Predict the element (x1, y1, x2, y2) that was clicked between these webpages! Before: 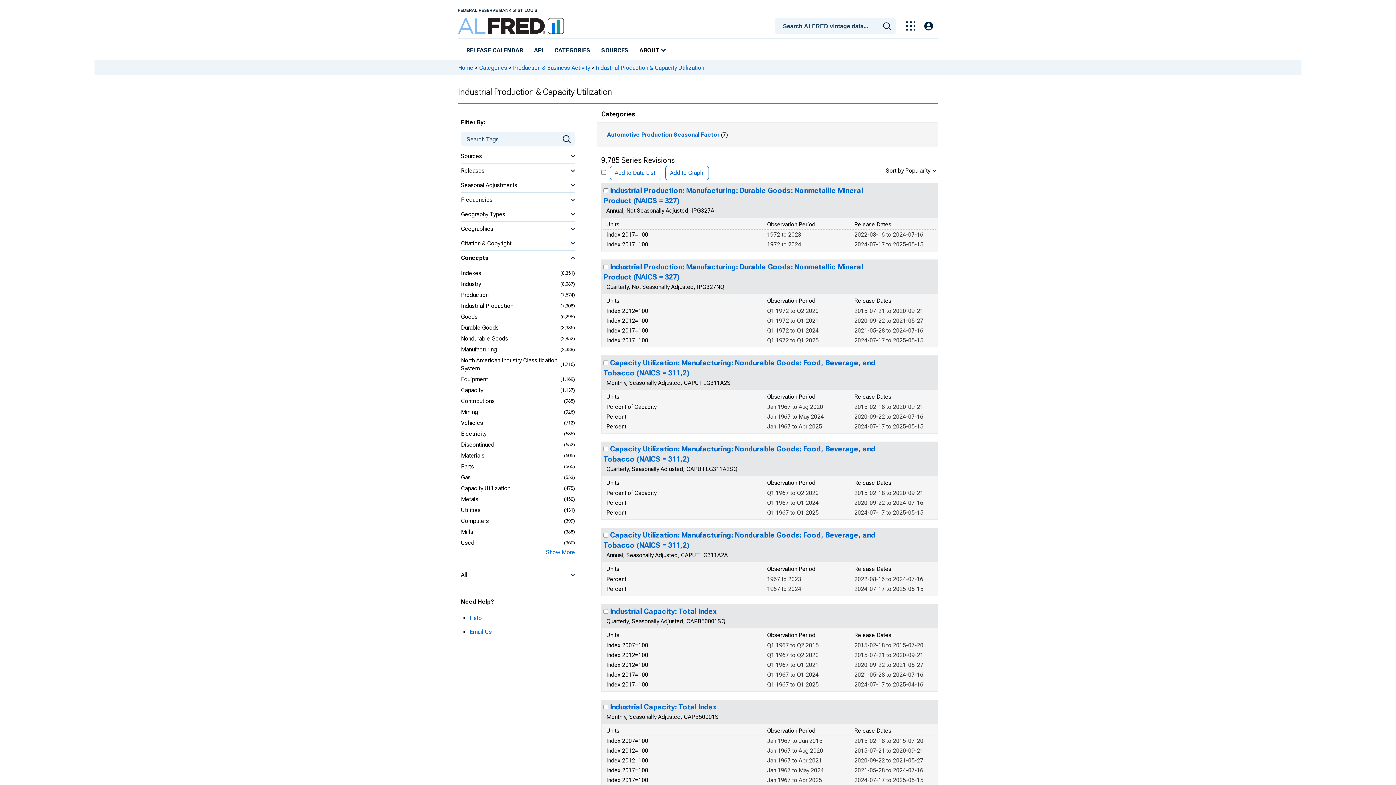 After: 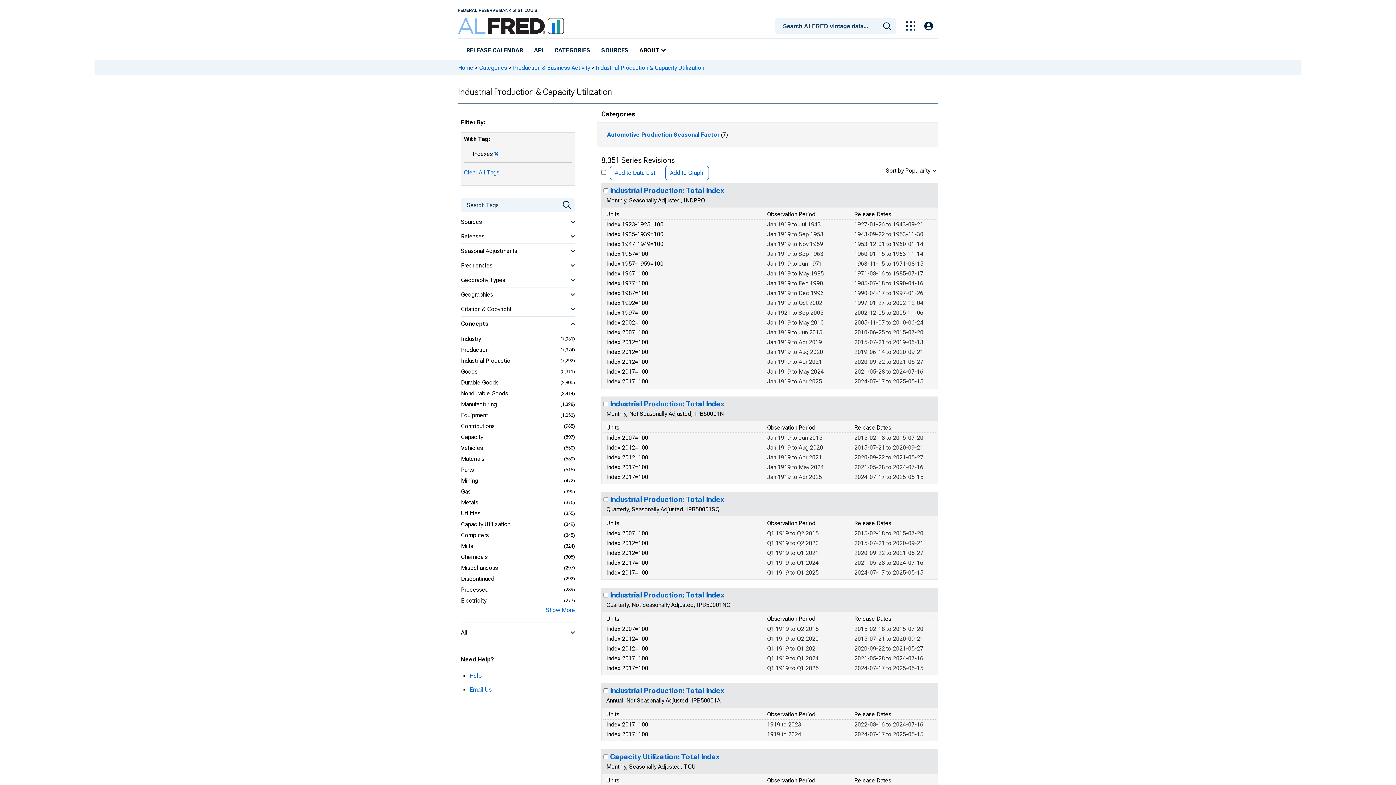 Action: bbox: (461, 269, 481, 277) label: Indexes